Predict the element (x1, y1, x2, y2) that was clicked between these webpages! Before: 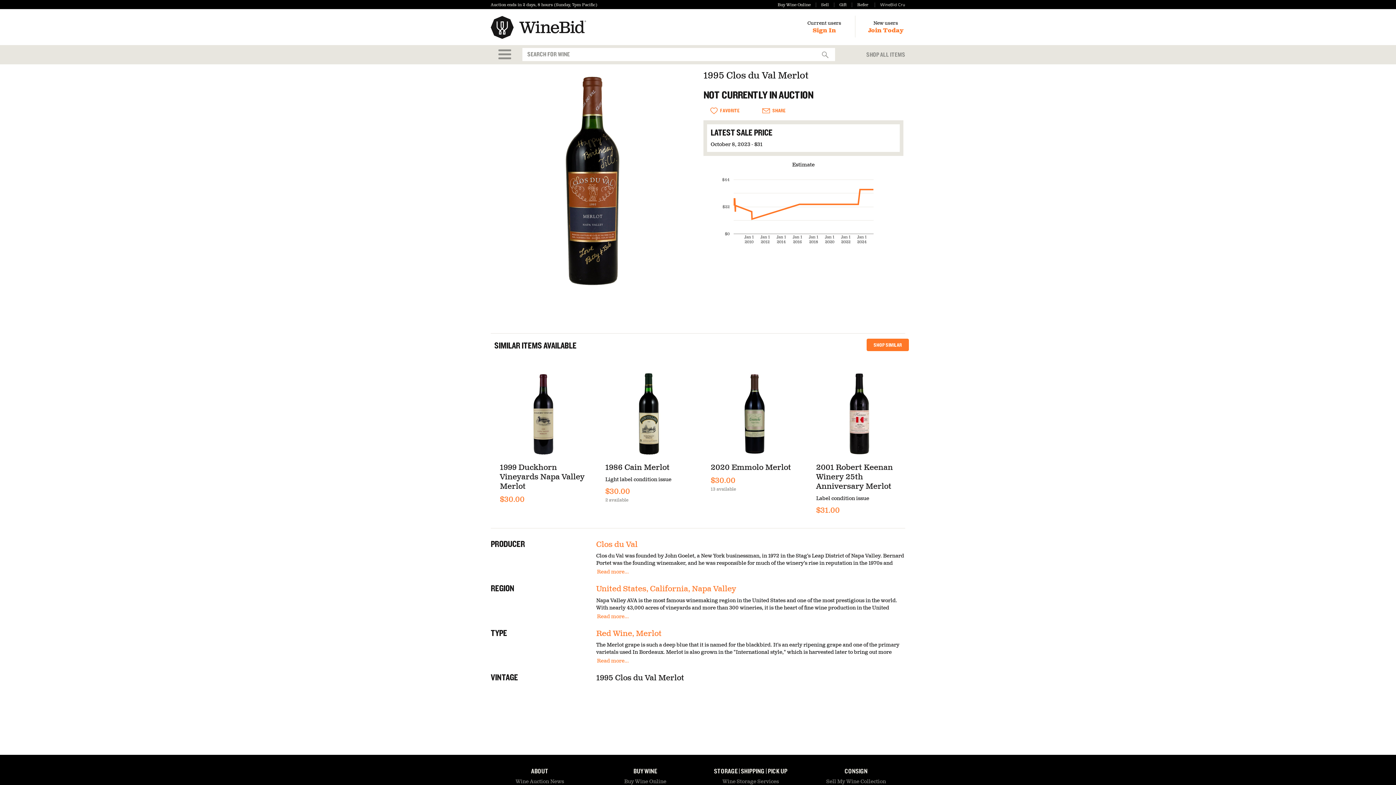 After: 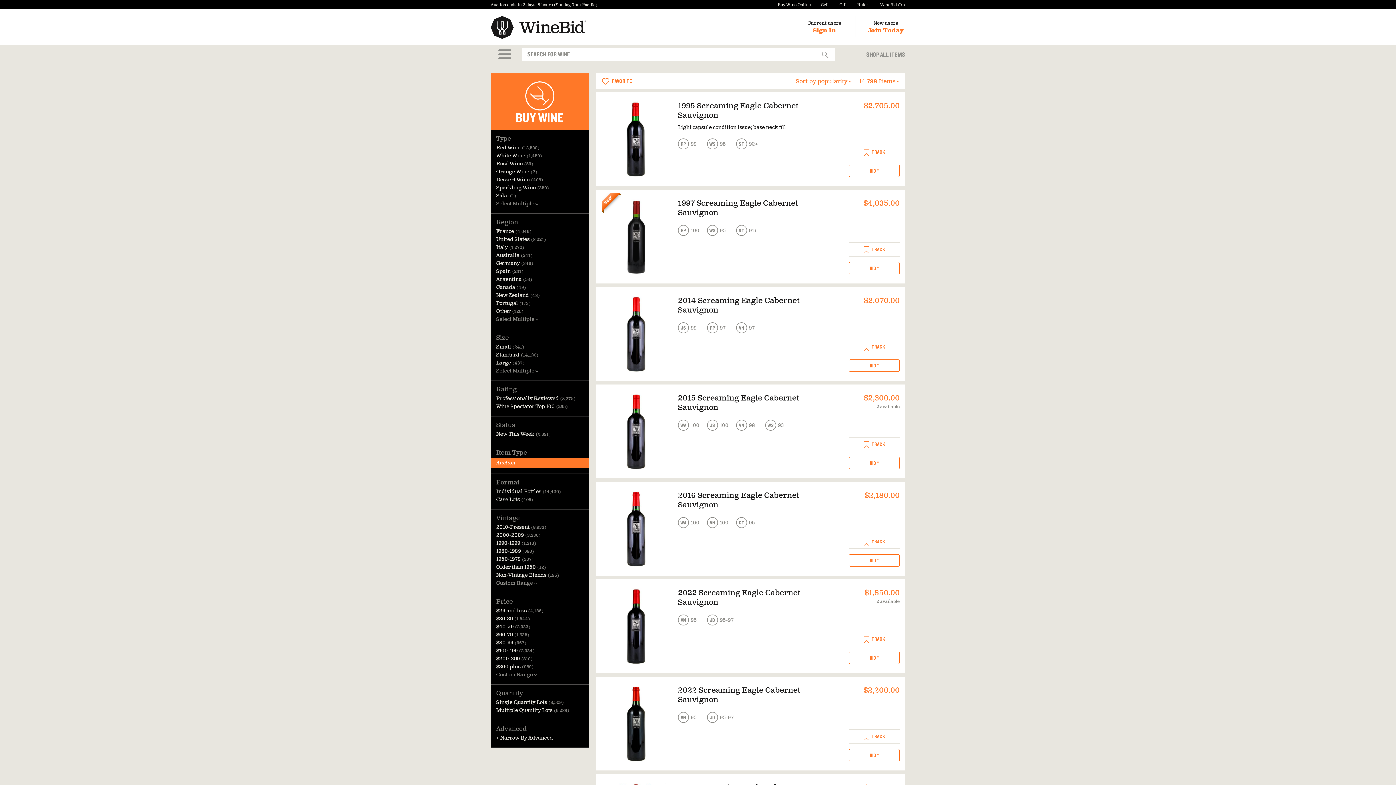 Action: bbox: (490, 2, 597, 7) label: Auction ends in 2 days, 8 hours (Sunday, 7pm Pacific)